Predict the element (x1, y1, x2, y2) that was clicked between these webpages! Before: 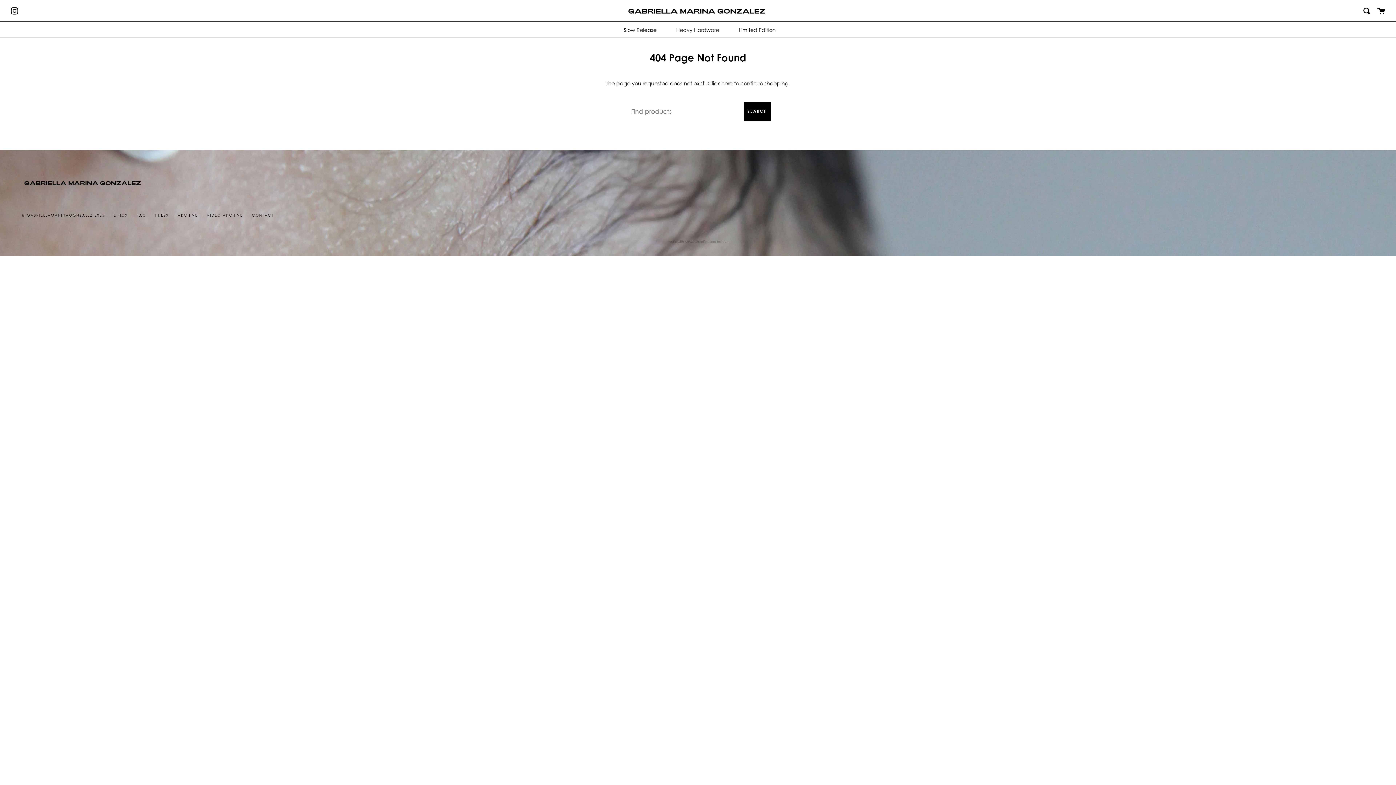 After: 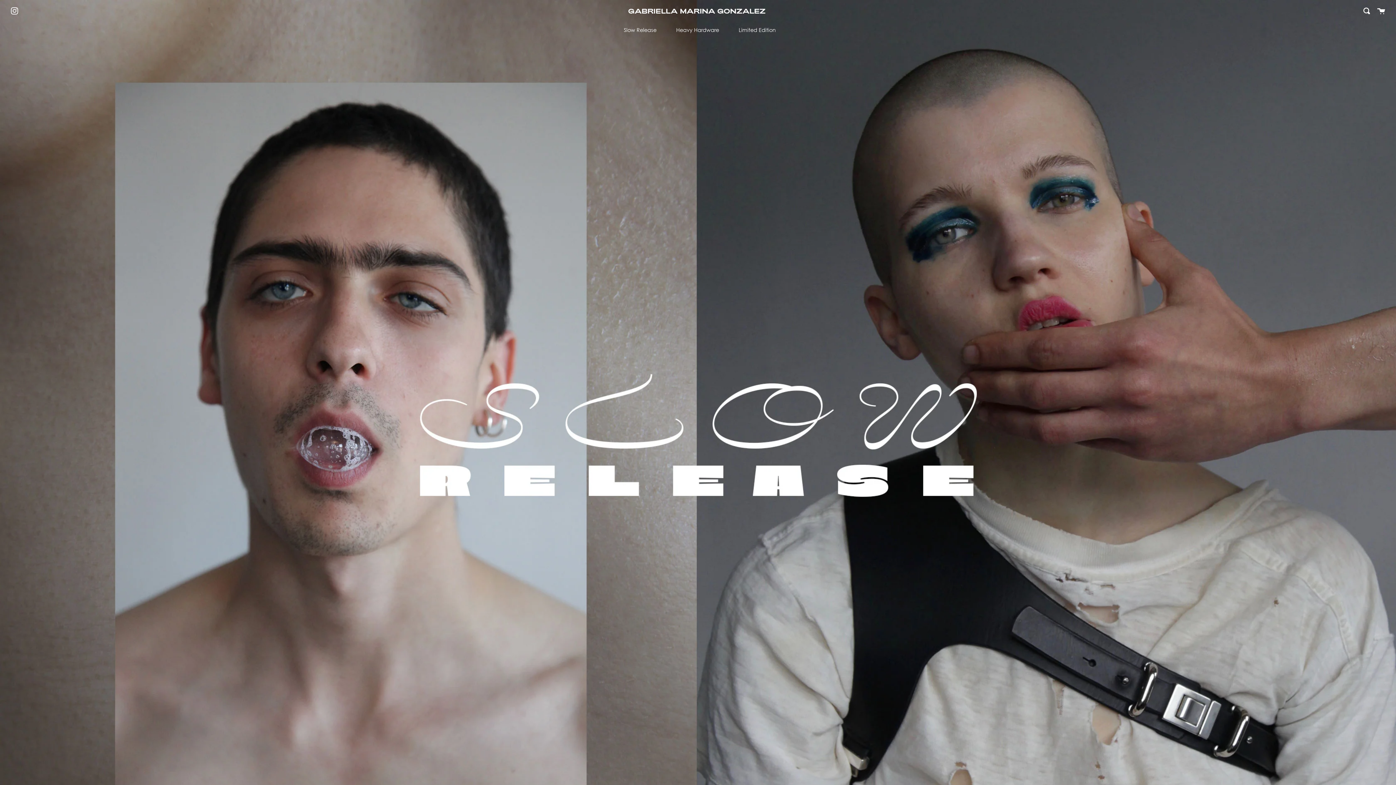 Action: bbox: (21, 150, 145, 189)